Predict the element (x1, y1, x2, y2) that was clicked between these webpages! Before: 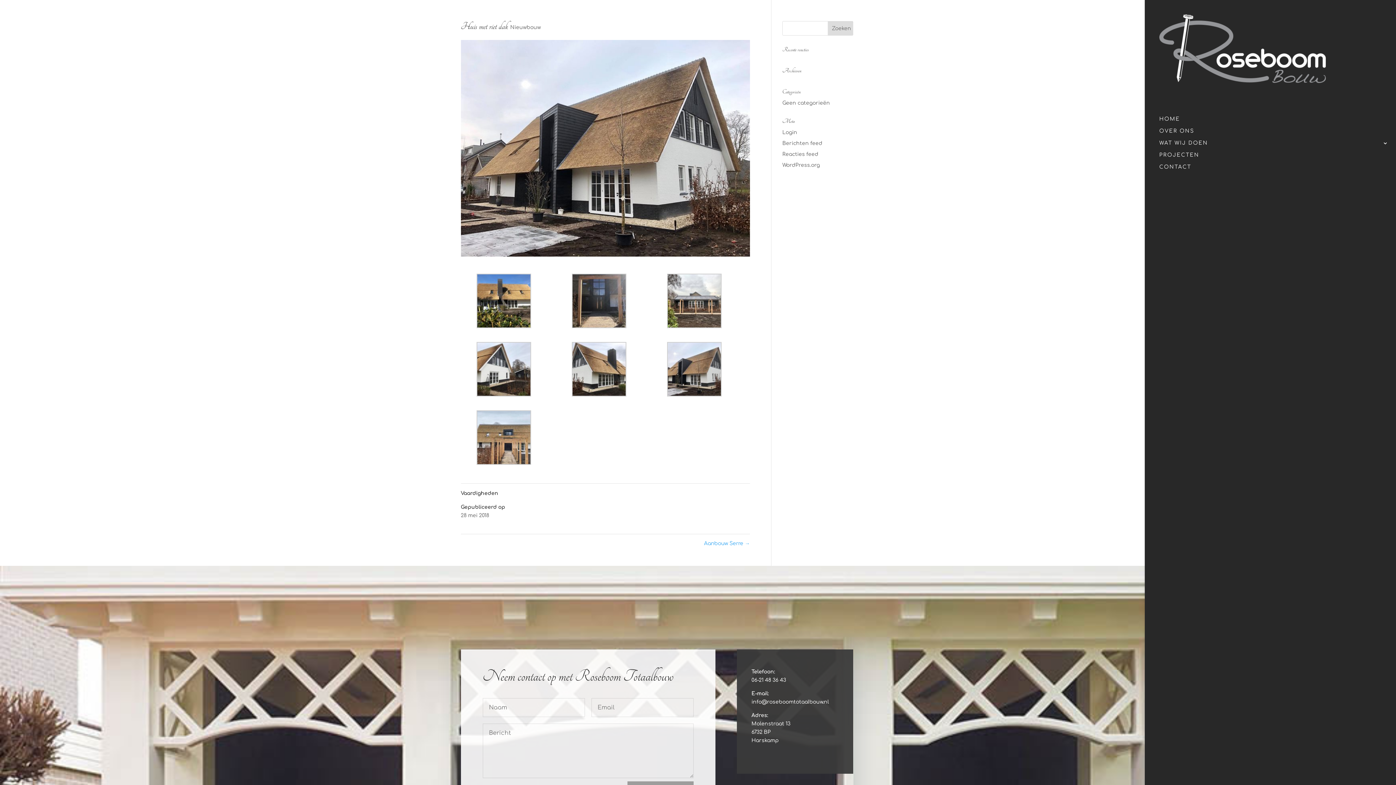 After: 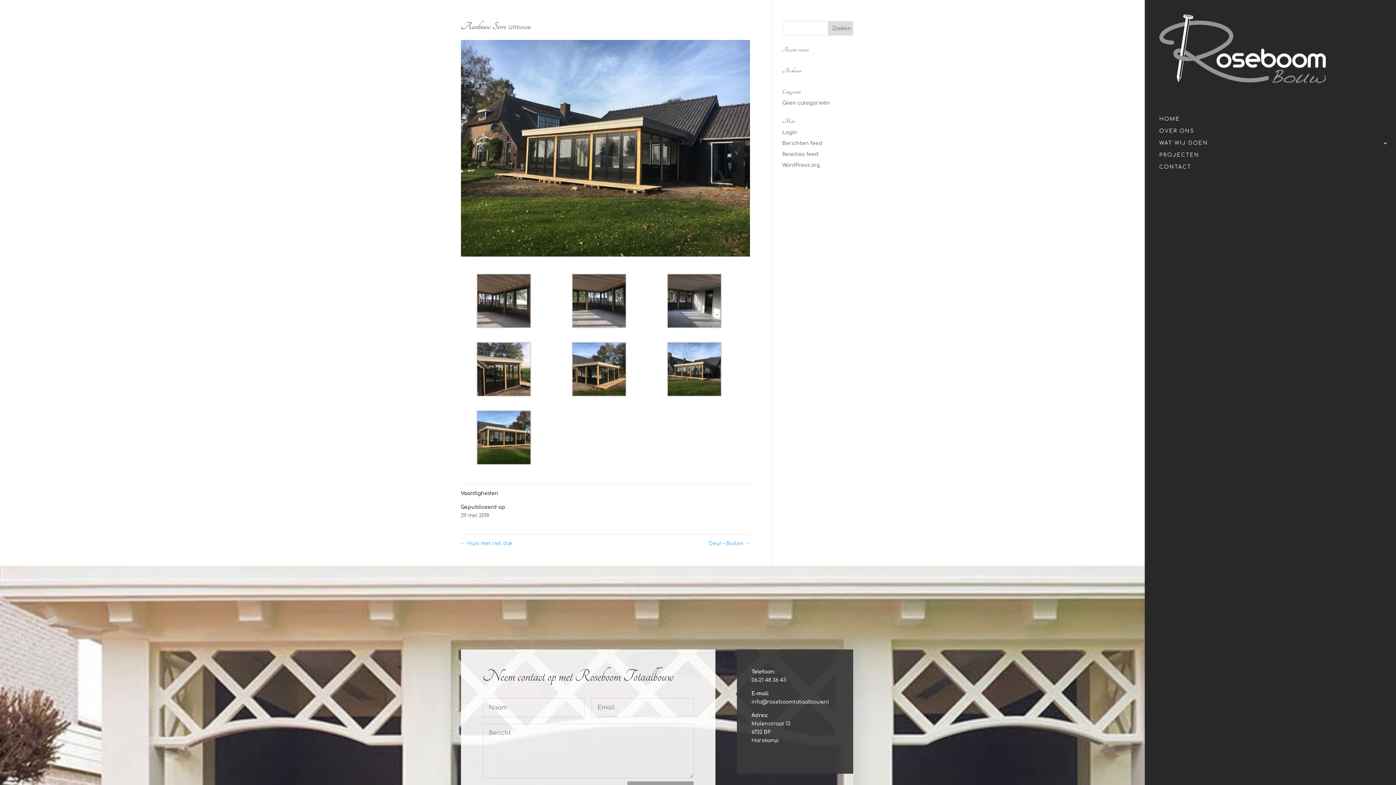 Action: label: Aanbouw Serre → bbox: (704, 541, 750, 546)